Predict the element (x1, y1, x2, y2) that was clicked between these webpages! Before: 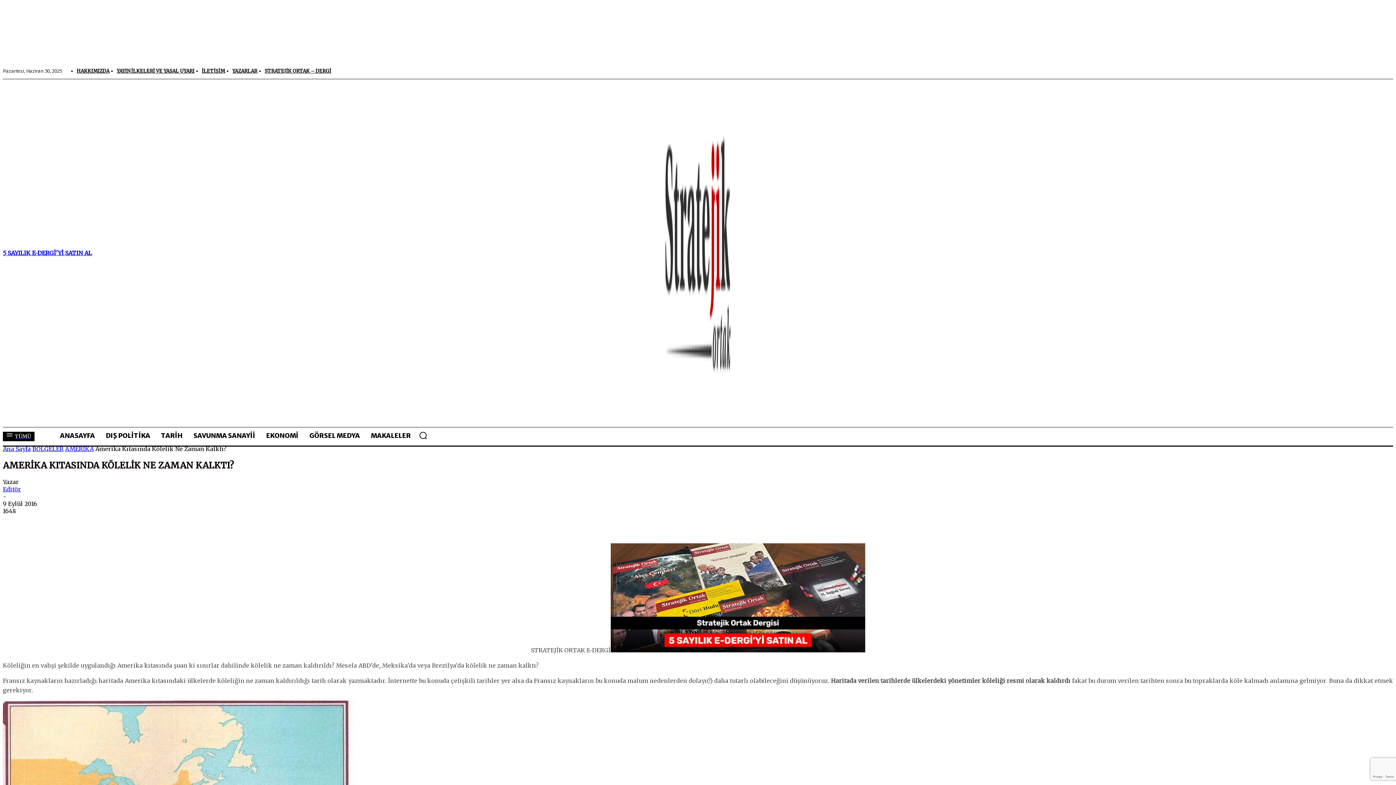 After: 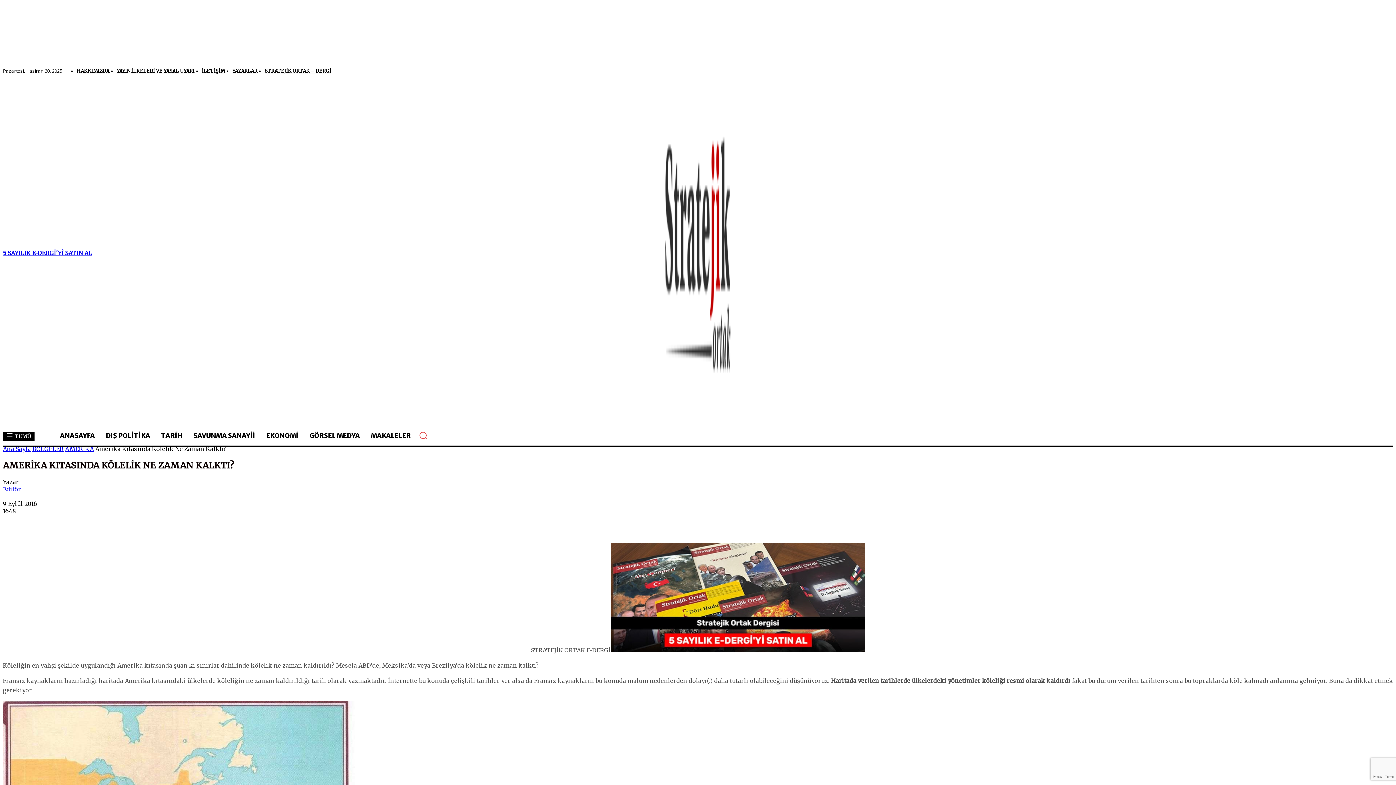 Action: bbox: (414, 426, 432, 444) label: Search